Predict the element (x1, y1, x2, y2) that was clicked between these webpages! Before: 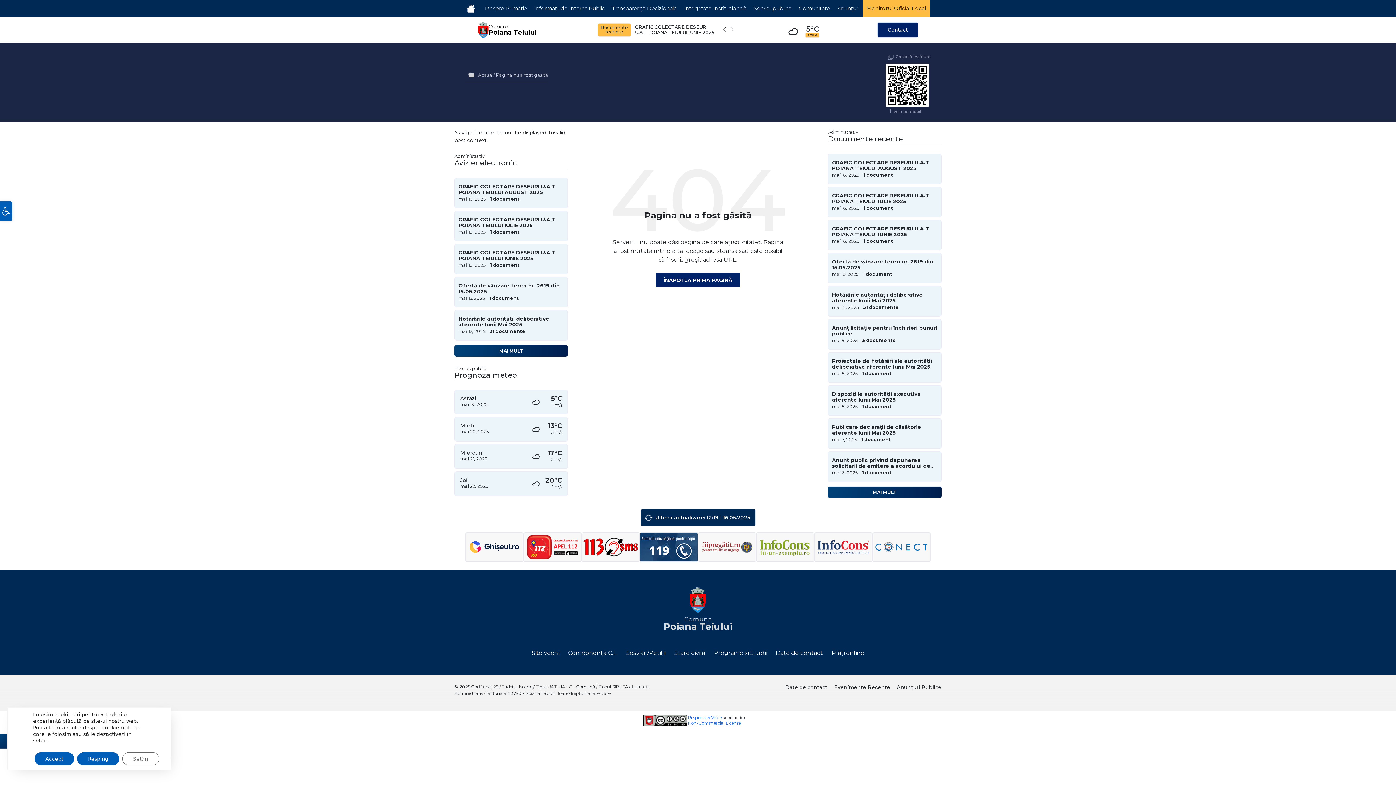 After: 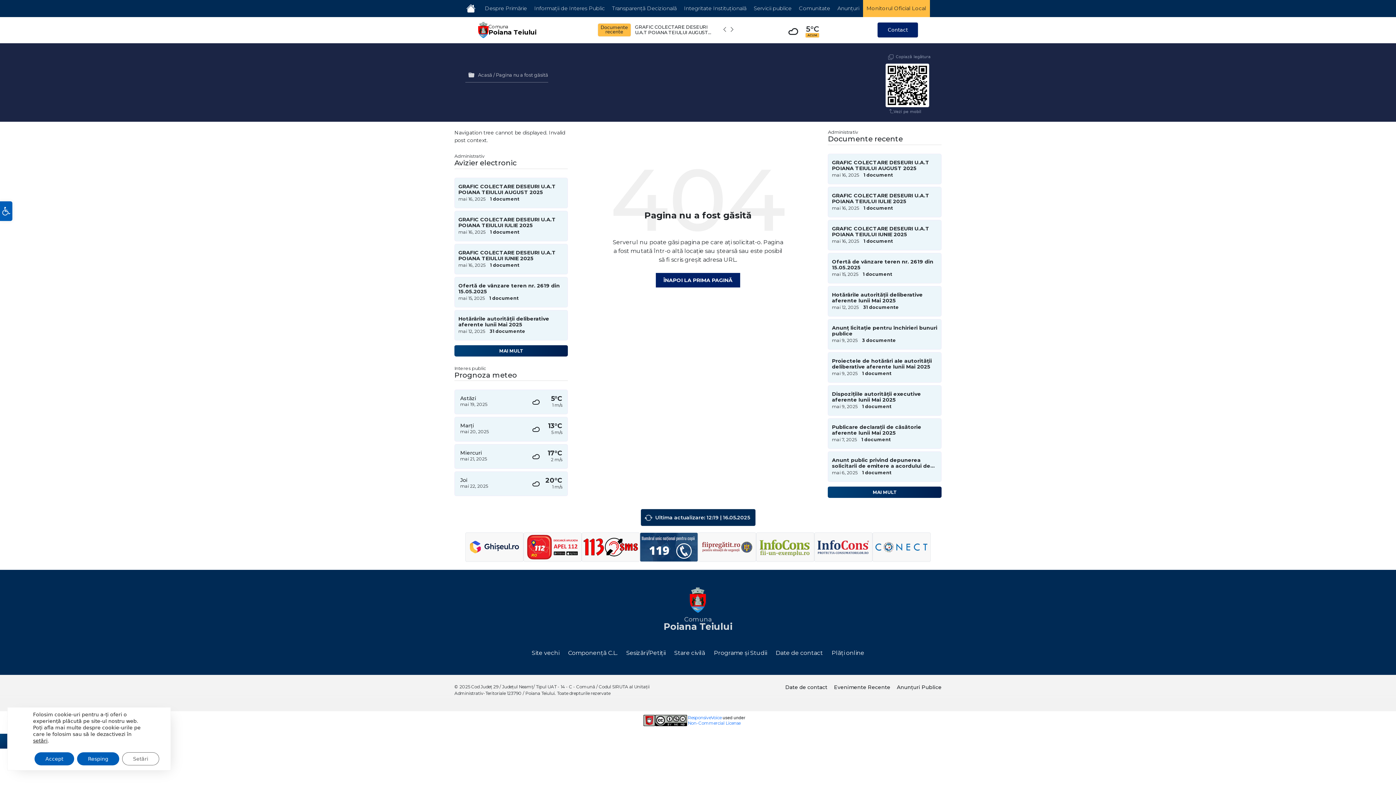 Action: bbox: (814, 532, 872, 562)